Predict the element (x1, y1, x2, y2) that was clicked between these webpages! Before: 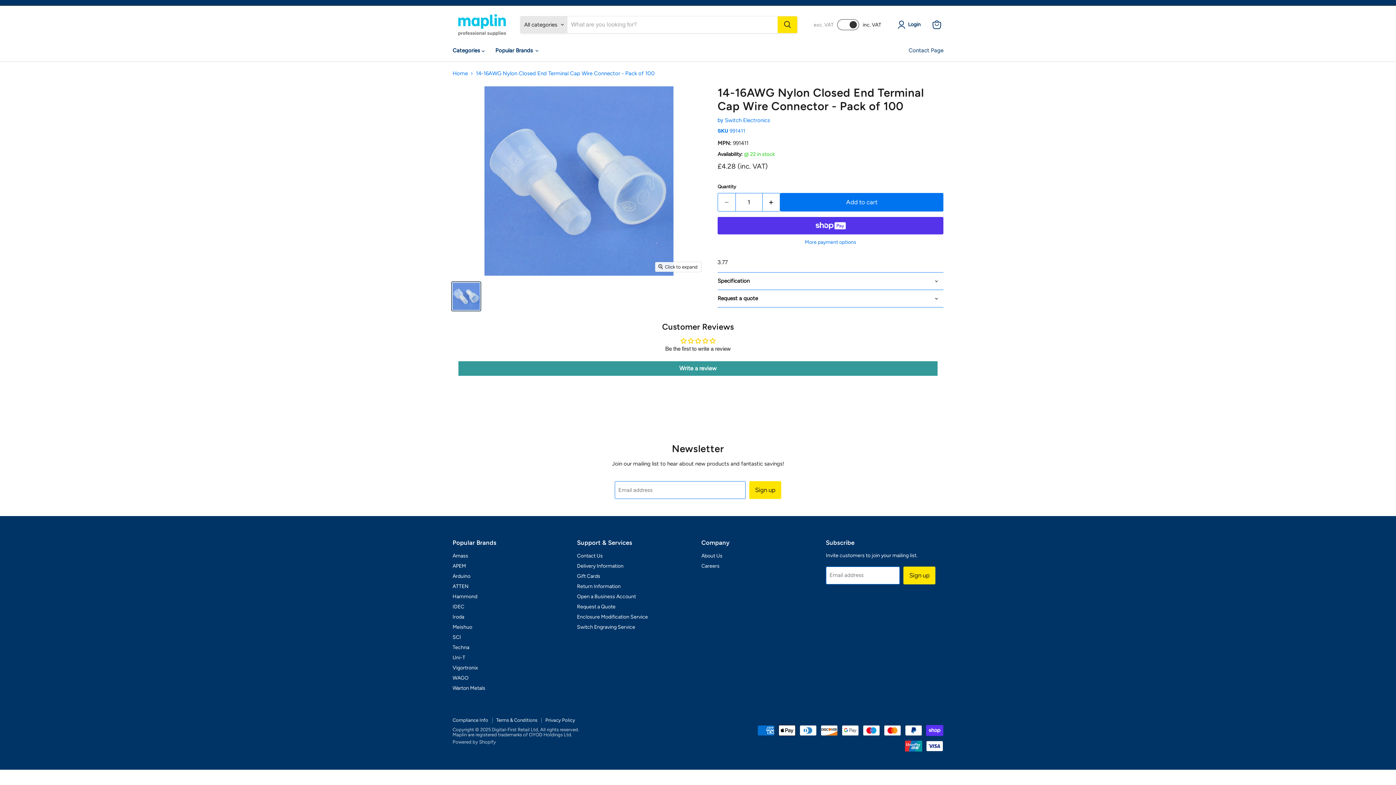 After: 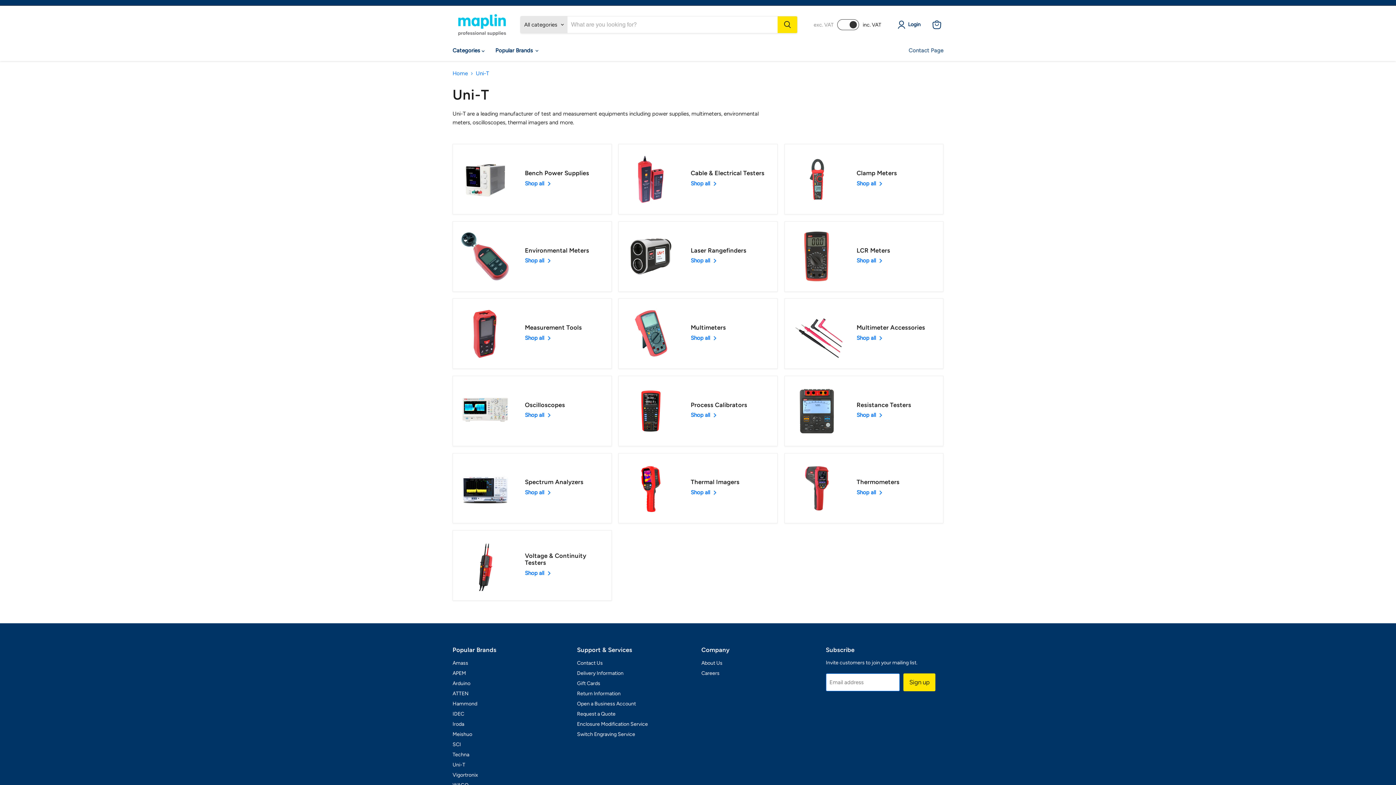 Action: label: Uni-T bbox: (452, 678, 465, 684)